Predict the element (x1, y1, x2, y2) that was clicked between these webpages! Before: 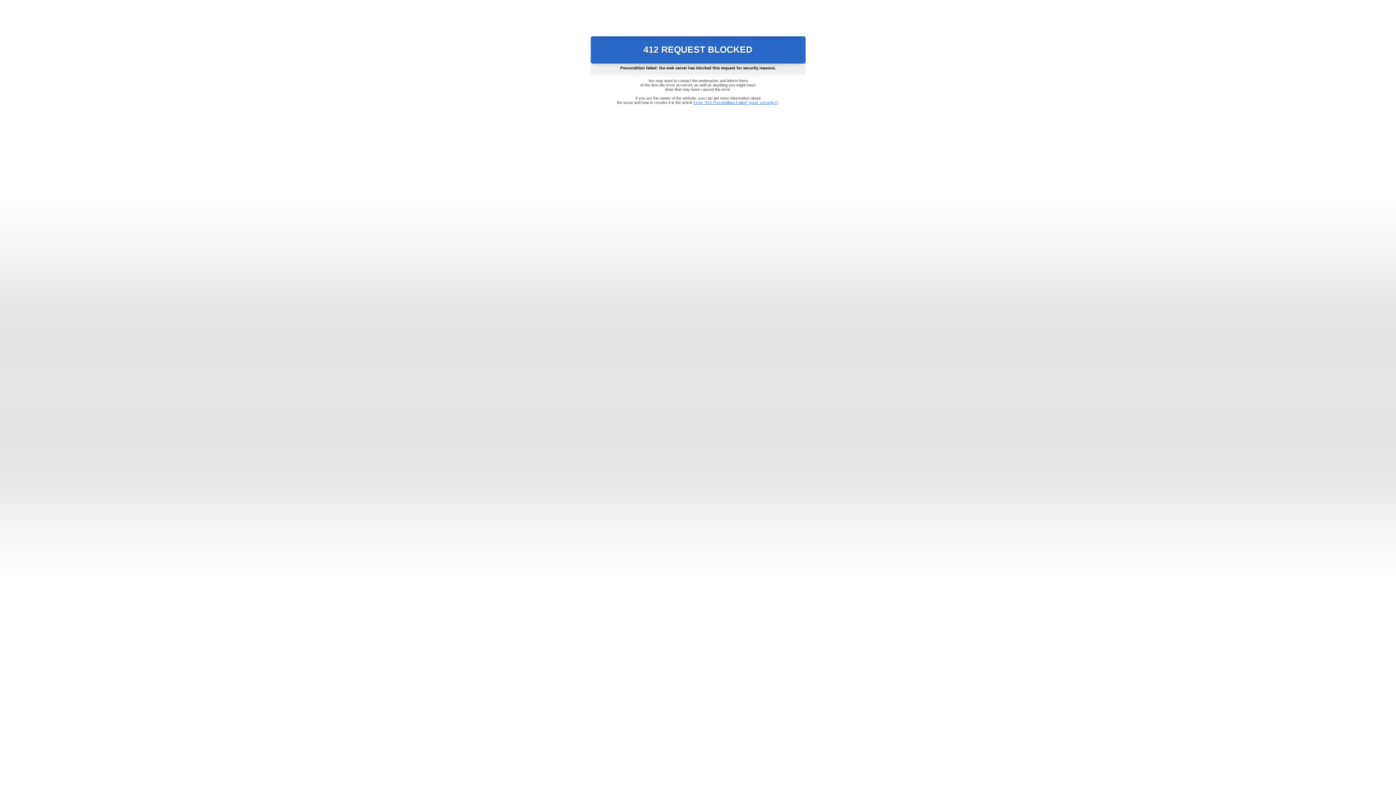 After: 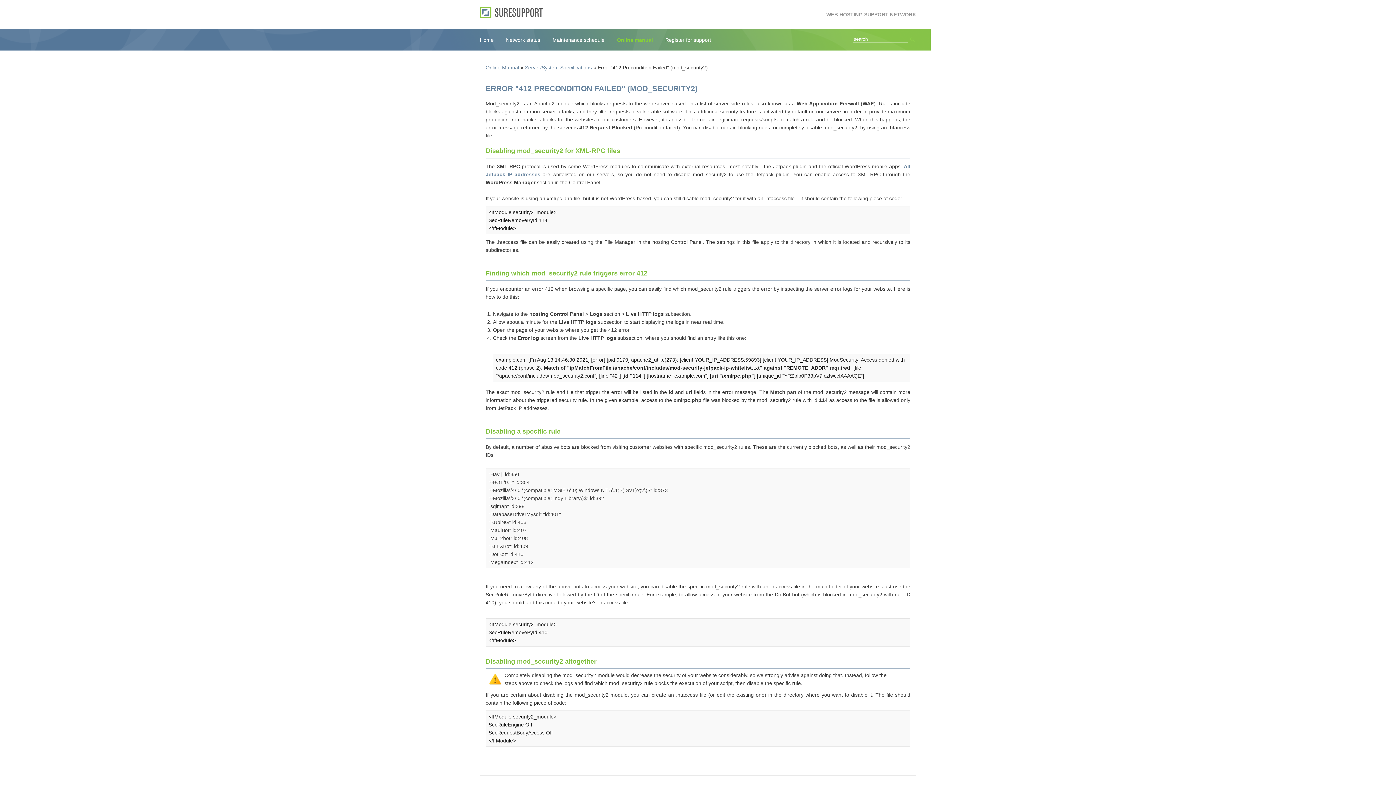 Action: label: Error "412 Precondition Failed" (mod_security2) bbox: (693, 100, 778, 104)